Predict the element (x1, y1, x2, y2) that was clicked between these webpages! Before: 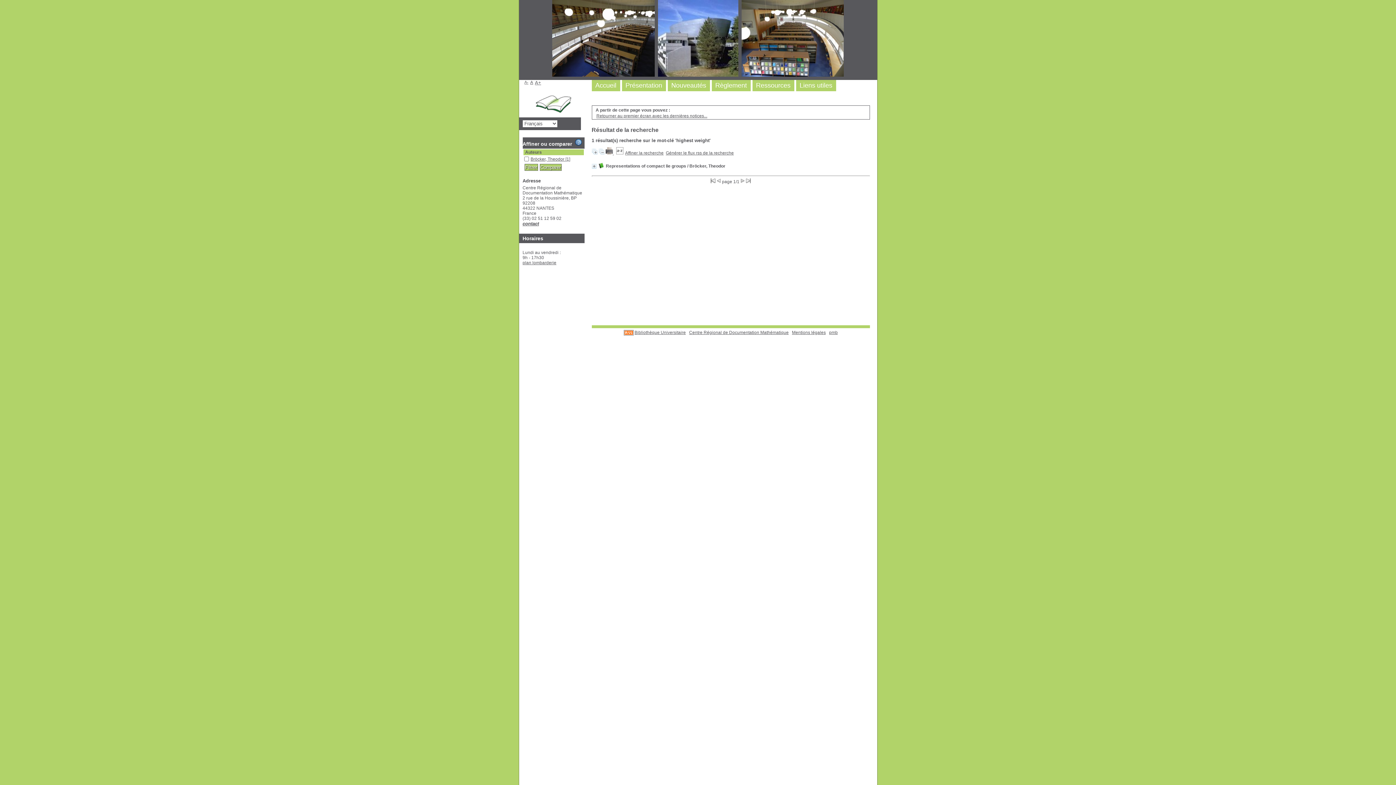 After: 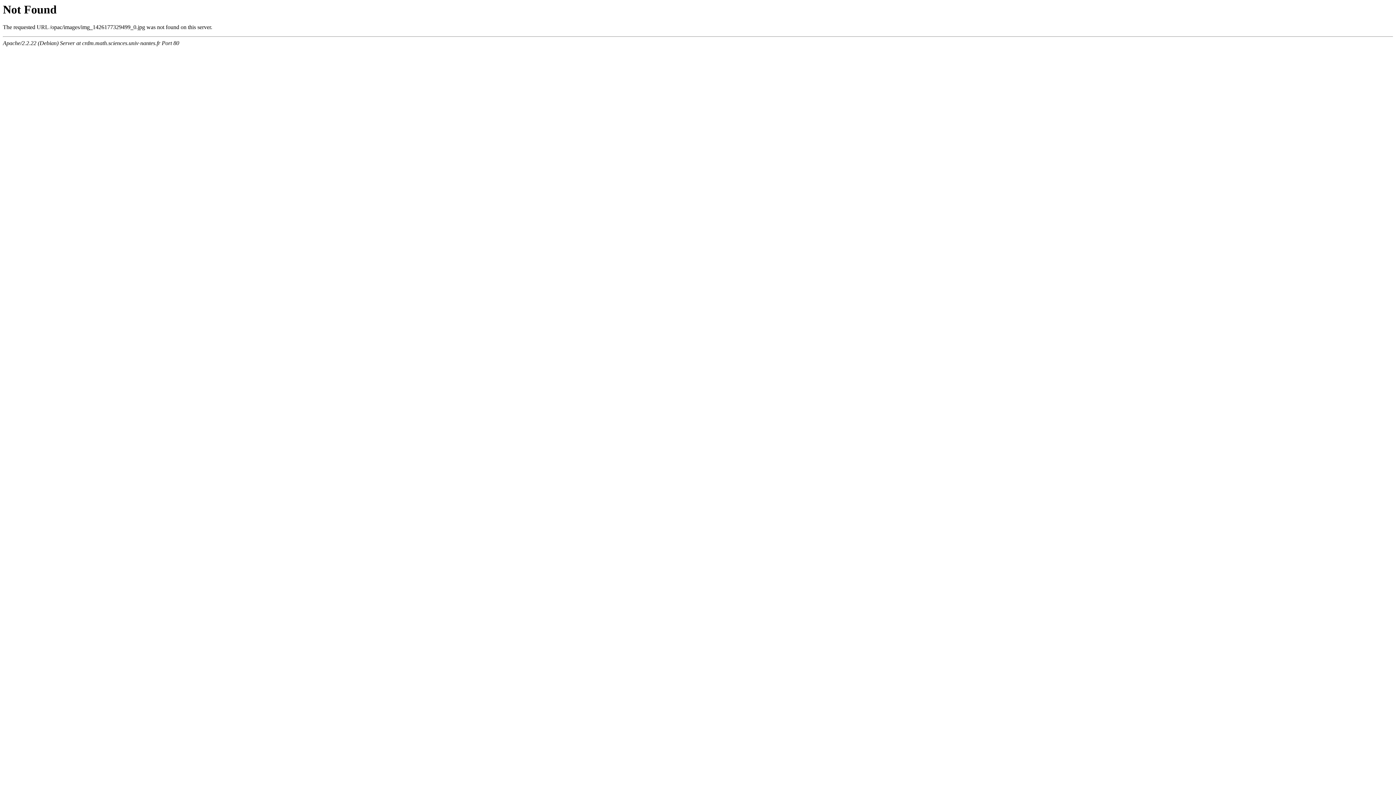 Action: label: plan lombarderie bbox: (522, 260, 556, 265)